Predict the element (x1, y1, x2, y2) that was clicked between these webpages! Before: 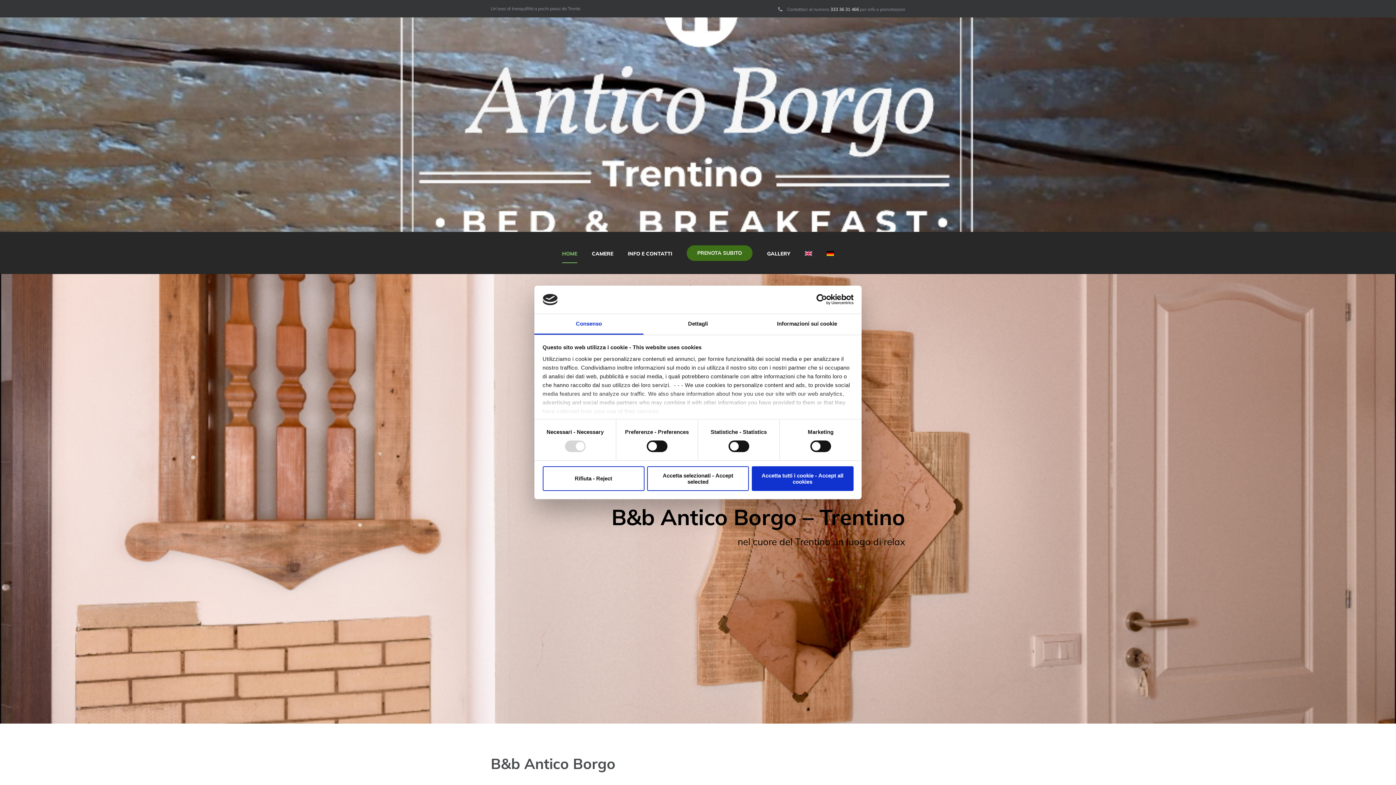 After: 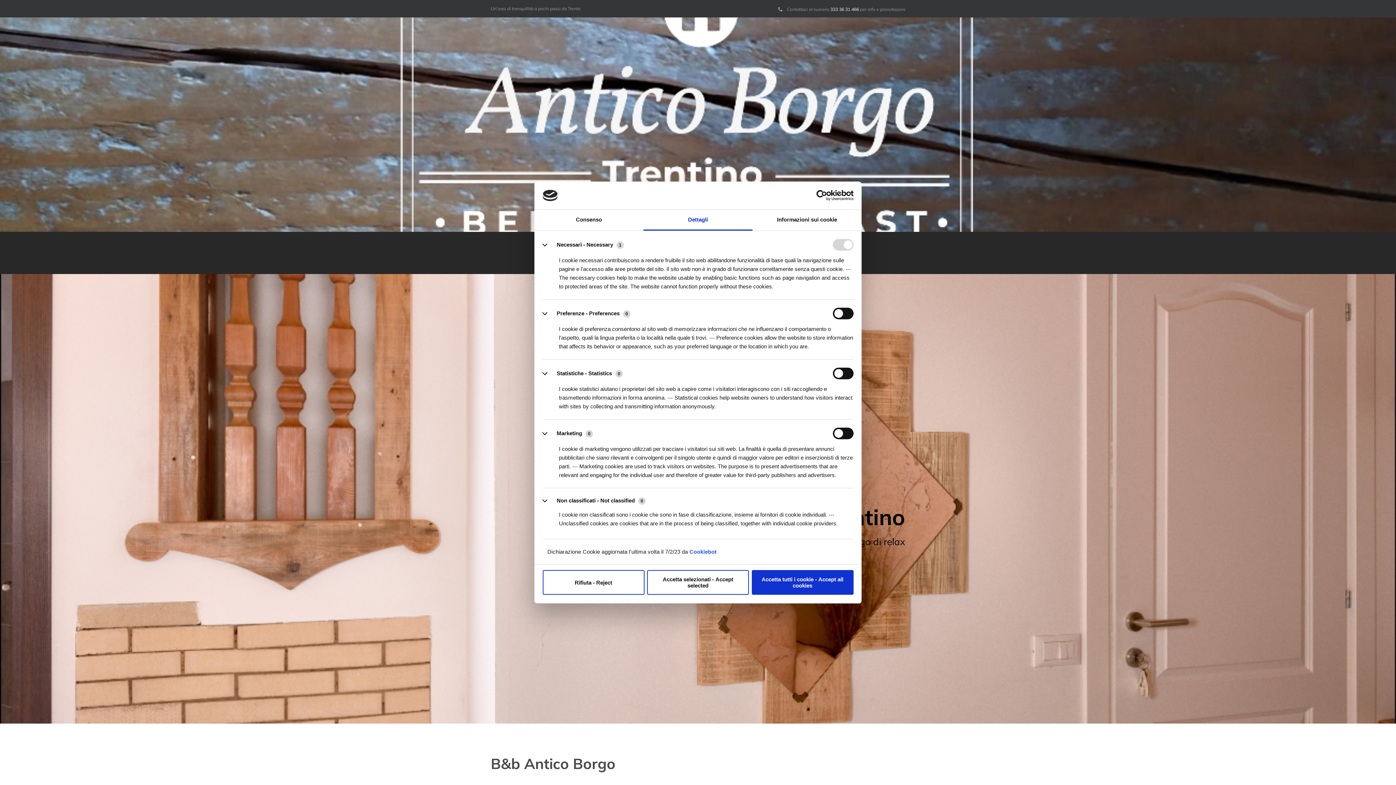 Action: bbox: (643, 314, 752, 334) label: Dettagli